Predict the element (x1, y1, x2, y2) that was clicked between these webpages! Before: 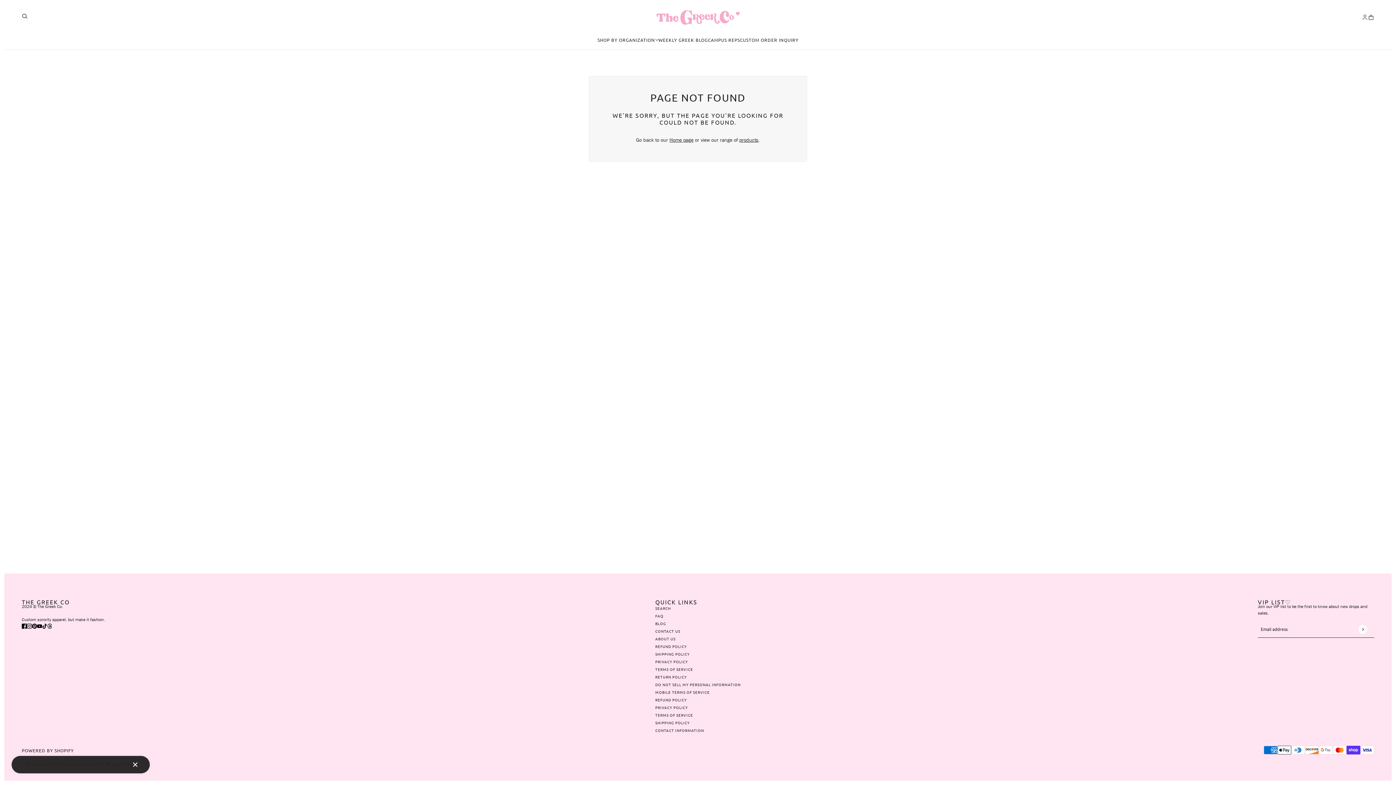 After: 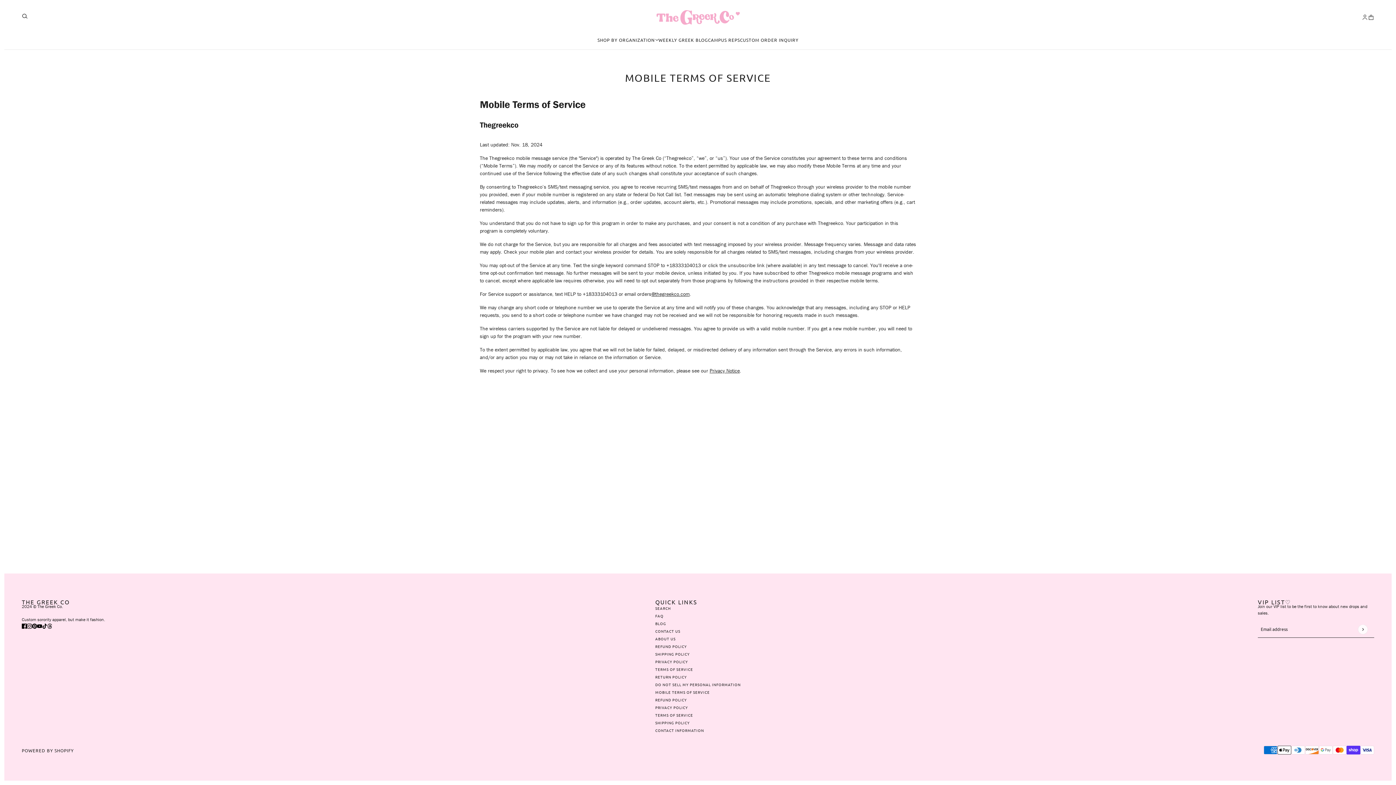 Action: bbox: (655, 689, 710, 695) label: MOBILE TERMS OF SERVICE